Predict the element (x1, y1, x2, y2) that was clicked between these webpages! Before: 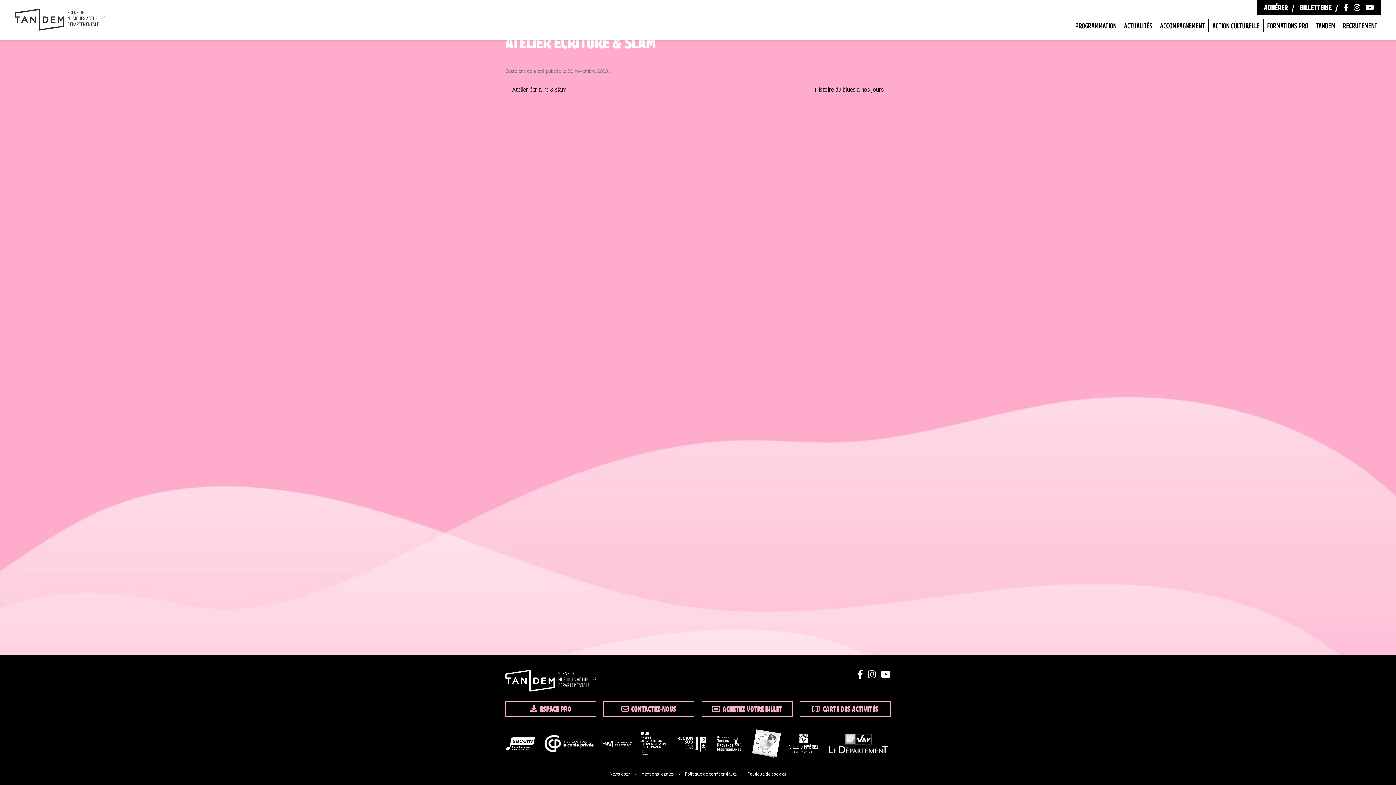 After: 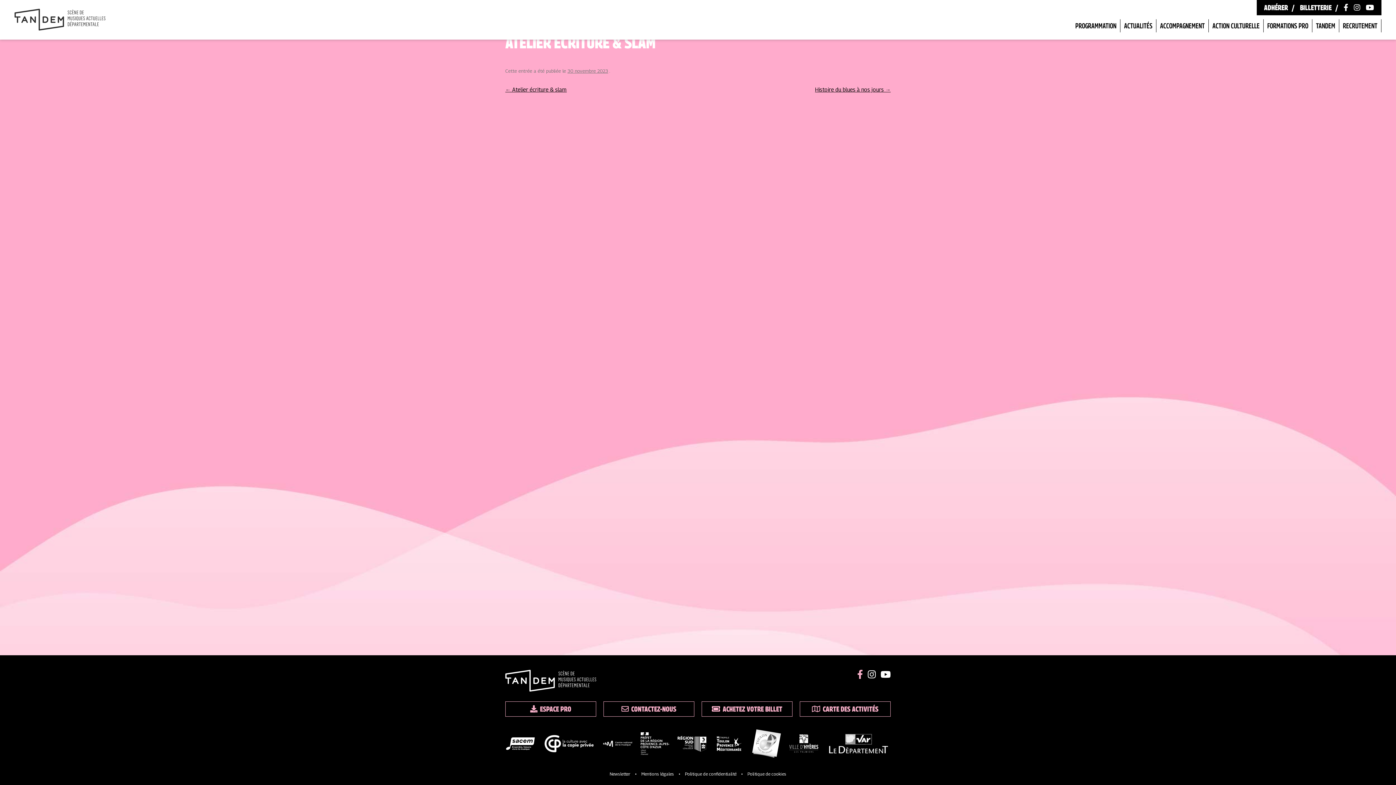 Action: bbox: (857, 669, 863, 680)